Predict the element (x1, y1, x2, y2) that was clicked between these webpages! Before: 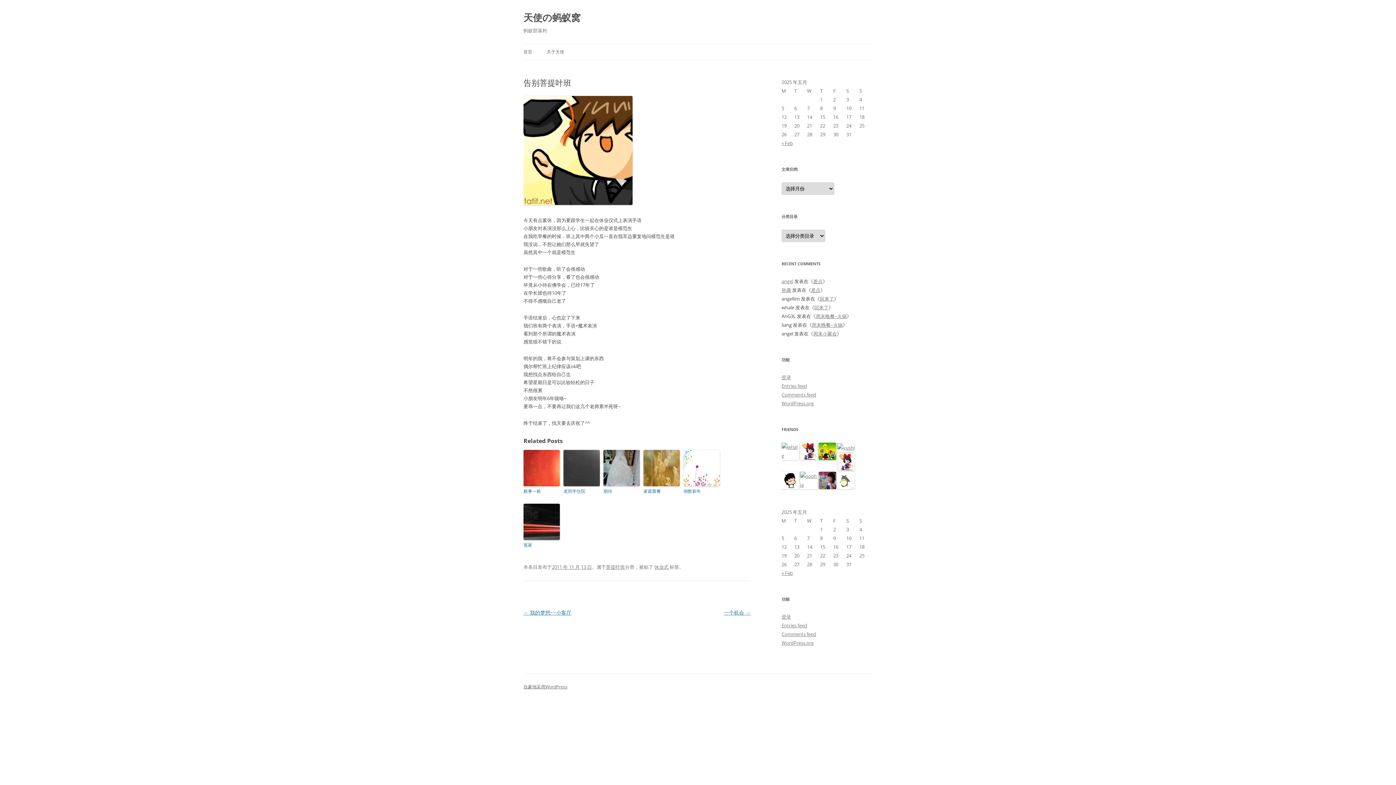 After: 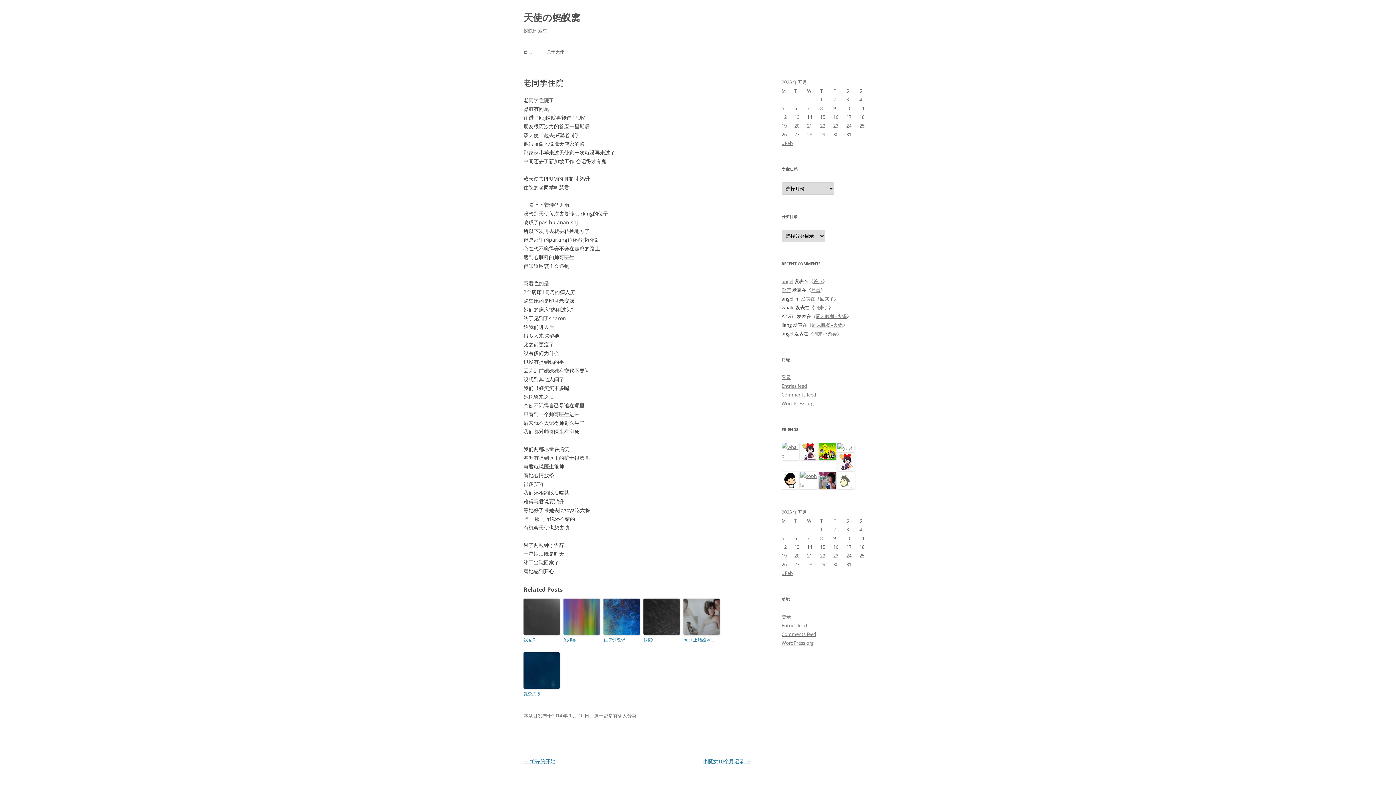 Action: bbox: (563, 450, 600, 486)